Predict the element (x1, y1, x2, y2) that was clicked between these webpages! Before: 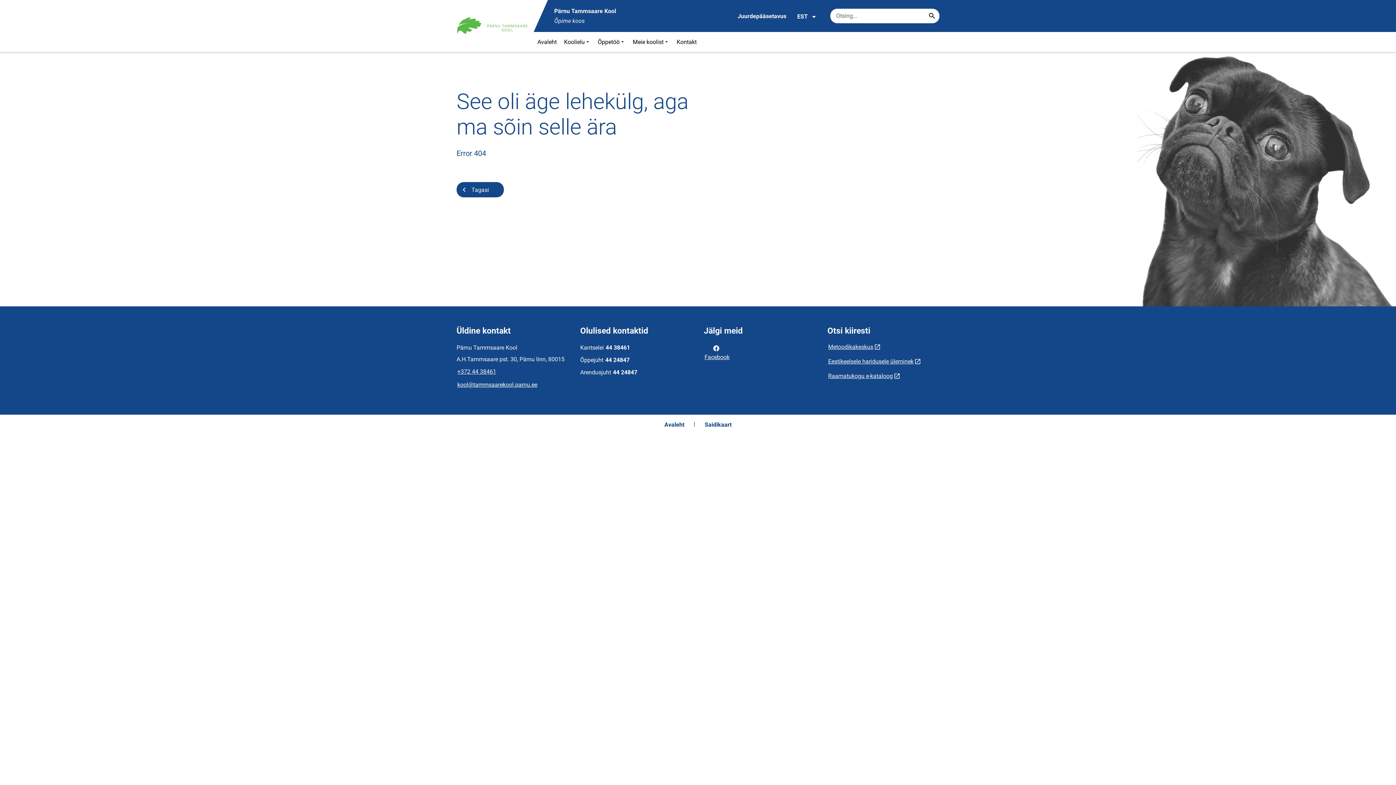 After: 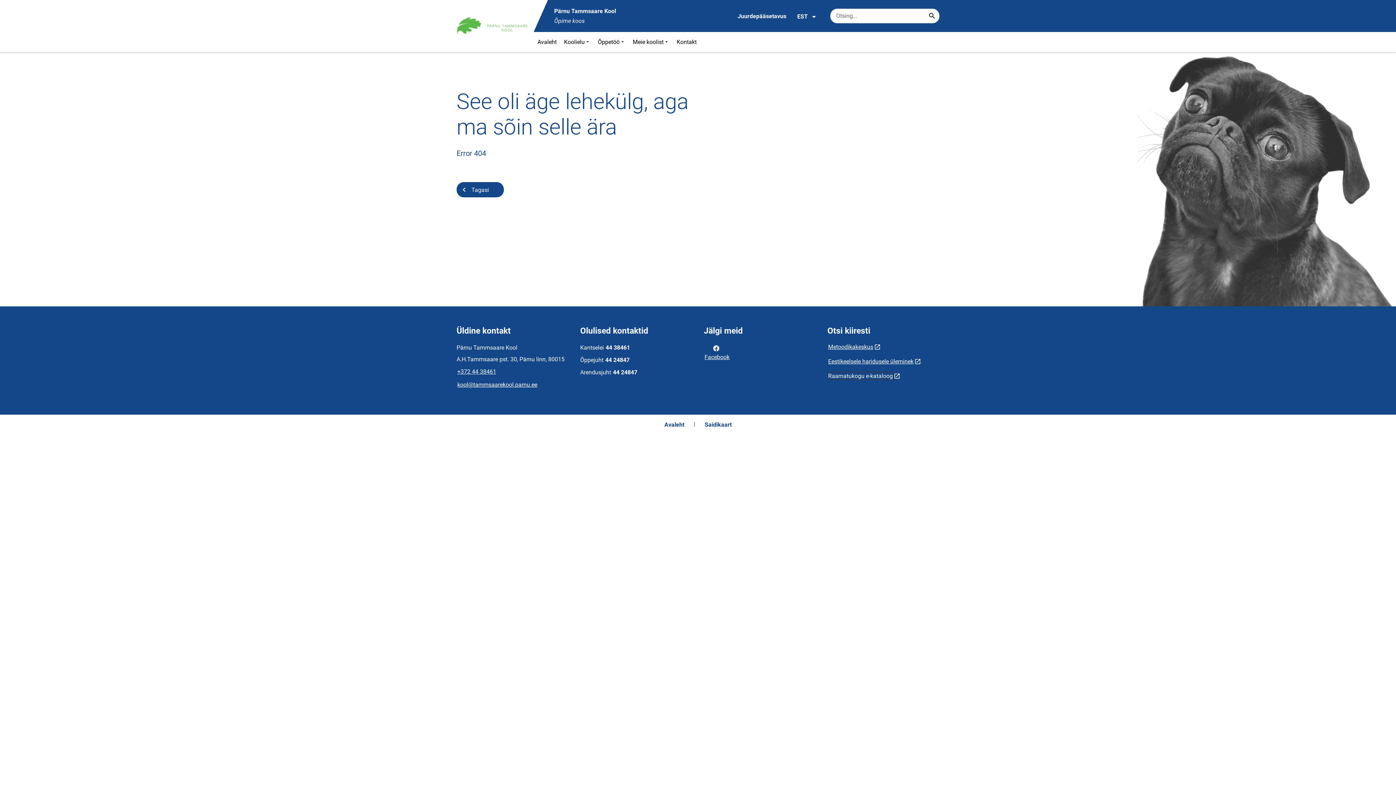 Action: label: Raamatukogu e-kataloog bbox: (827, 372, 893, 380)